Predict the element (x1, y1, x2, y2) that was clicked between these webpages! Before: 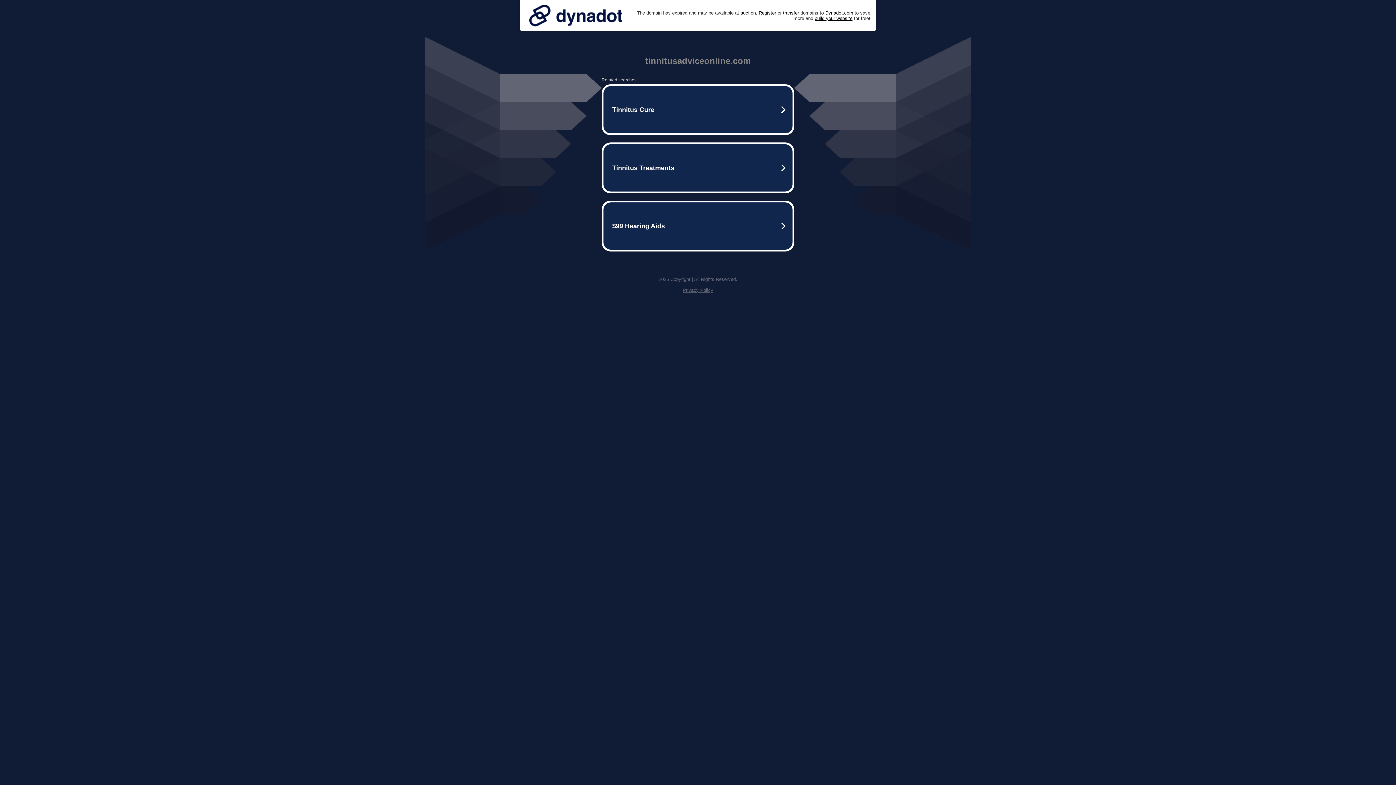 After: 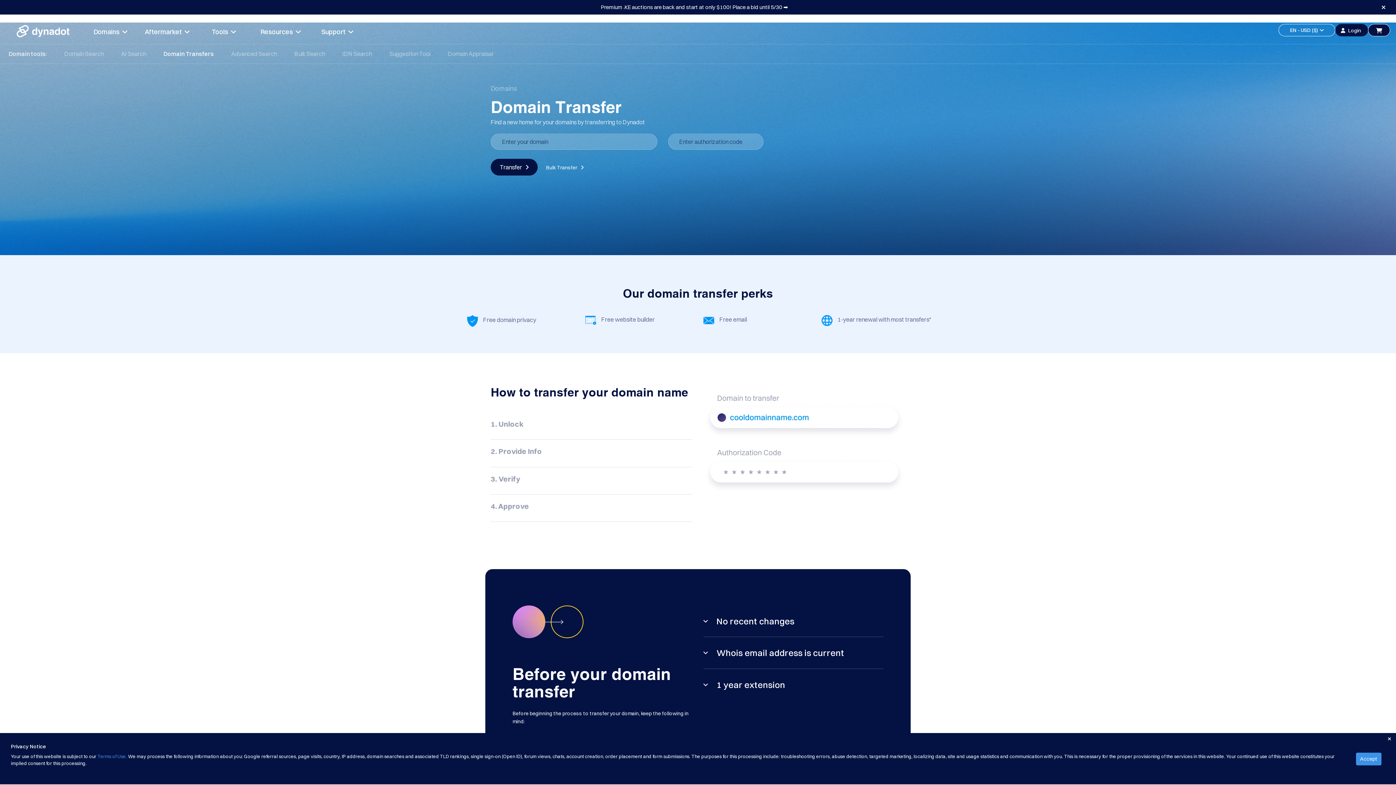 Action: label: transfer bbox: (783, 10, 799, 15)